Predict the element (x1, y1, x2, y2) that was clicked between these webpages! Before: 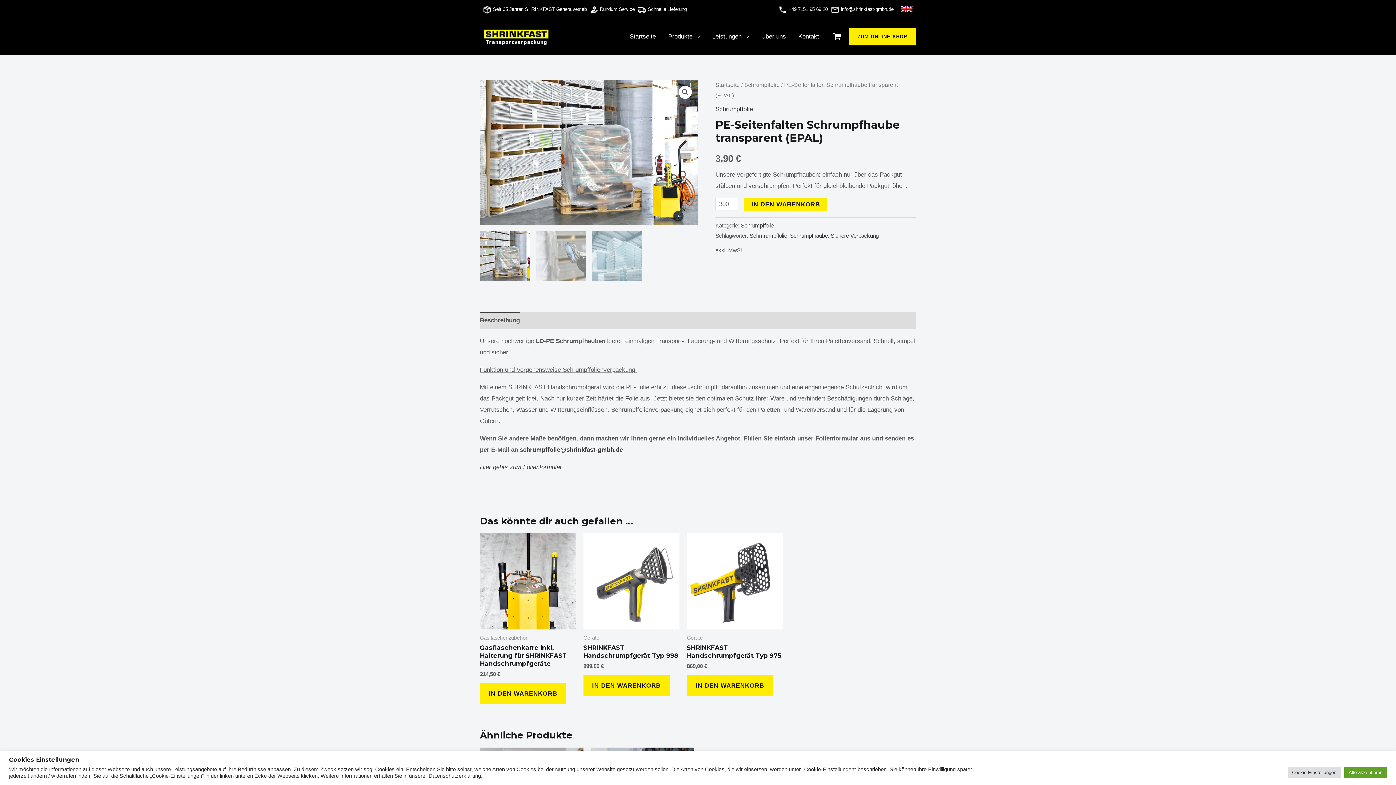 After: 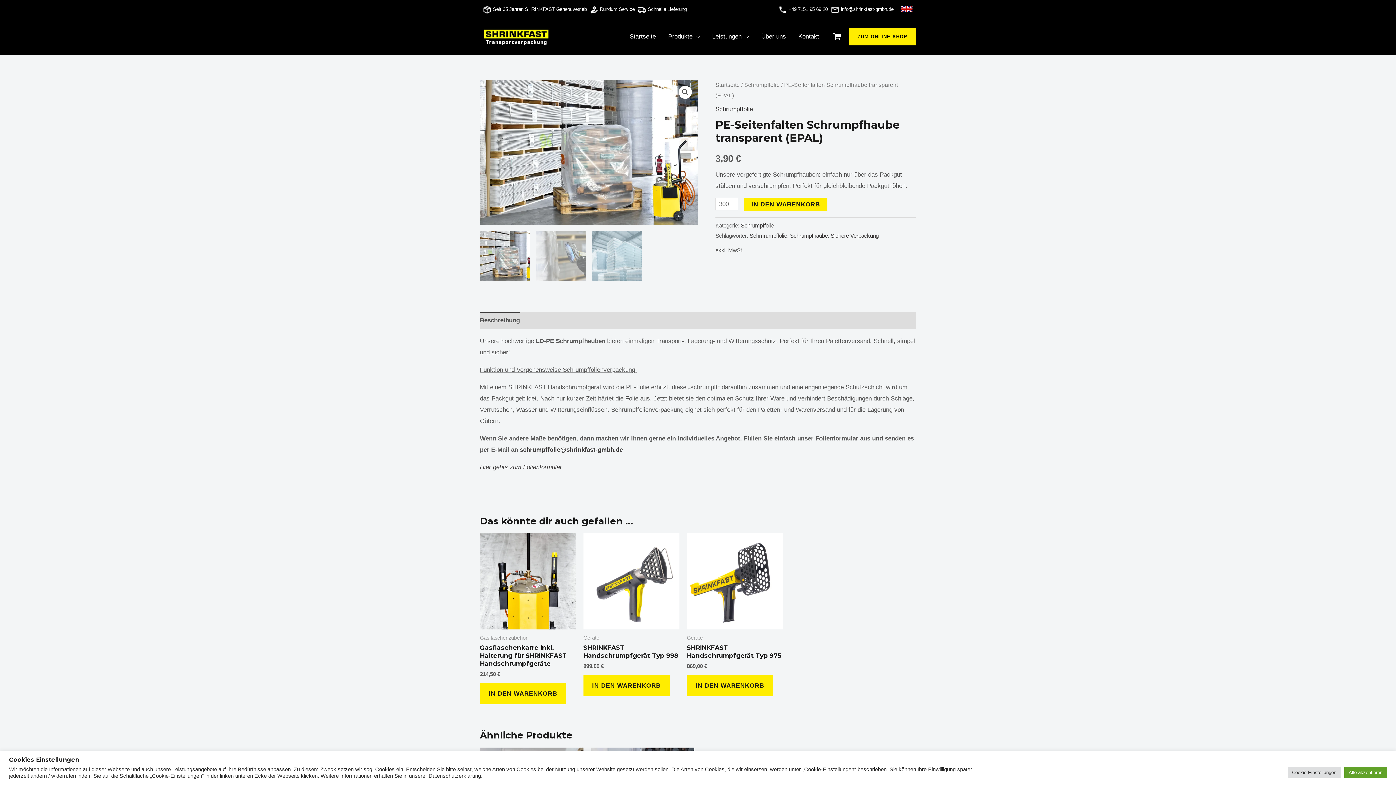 Action: label: +49 7151 95 69 20  bbox: (788, 6, 829, 12)